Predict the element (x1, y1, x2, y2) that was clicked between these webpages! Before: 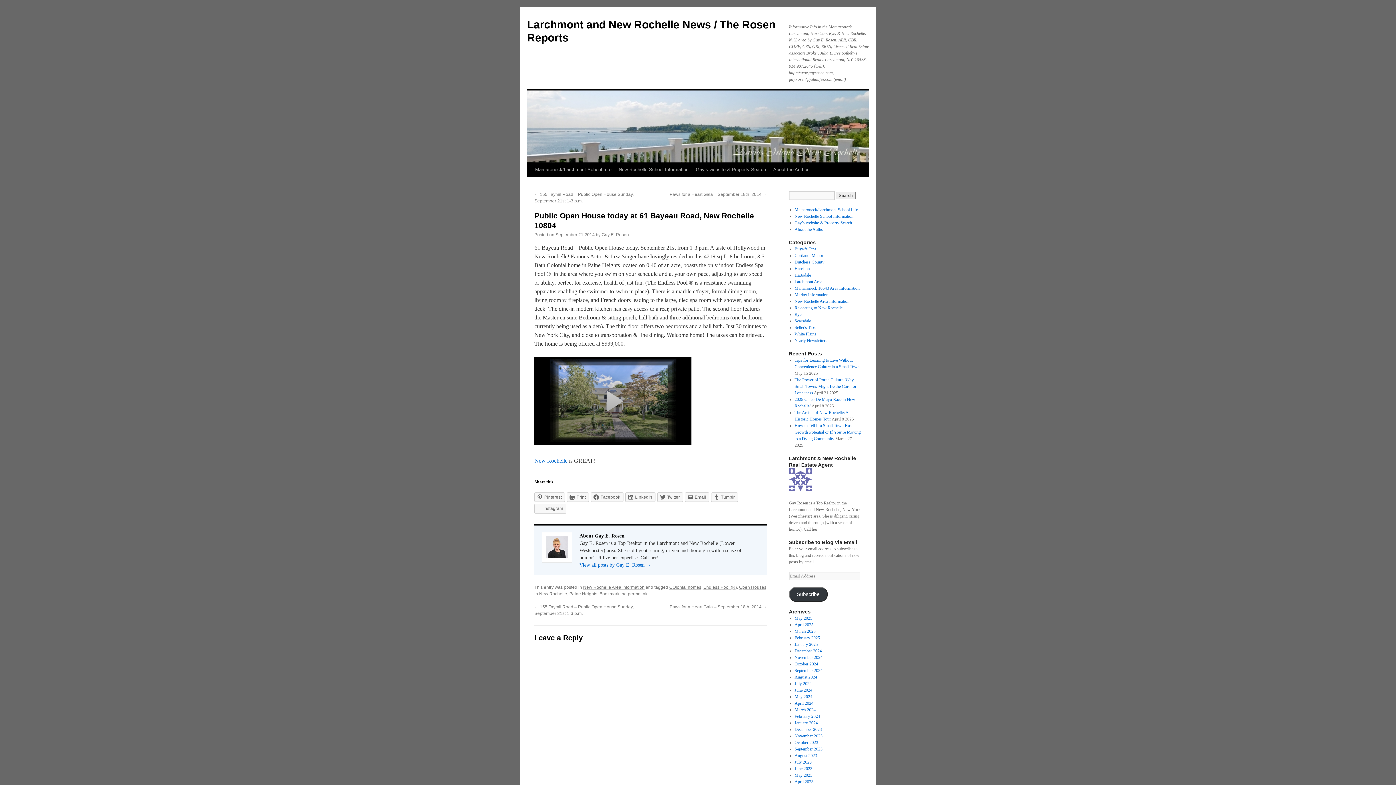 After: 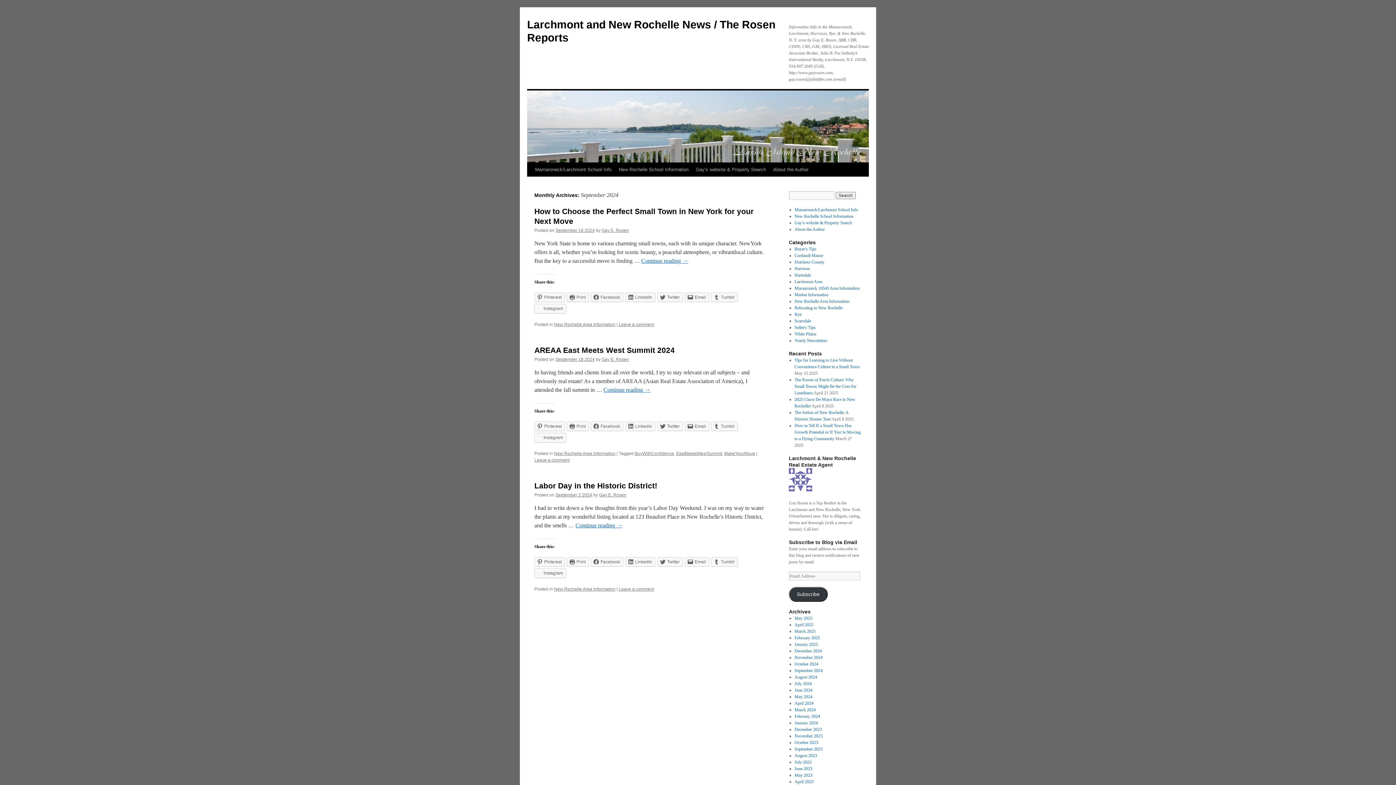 Action: bbox: (794, 668, 822, 673) label: September 2024